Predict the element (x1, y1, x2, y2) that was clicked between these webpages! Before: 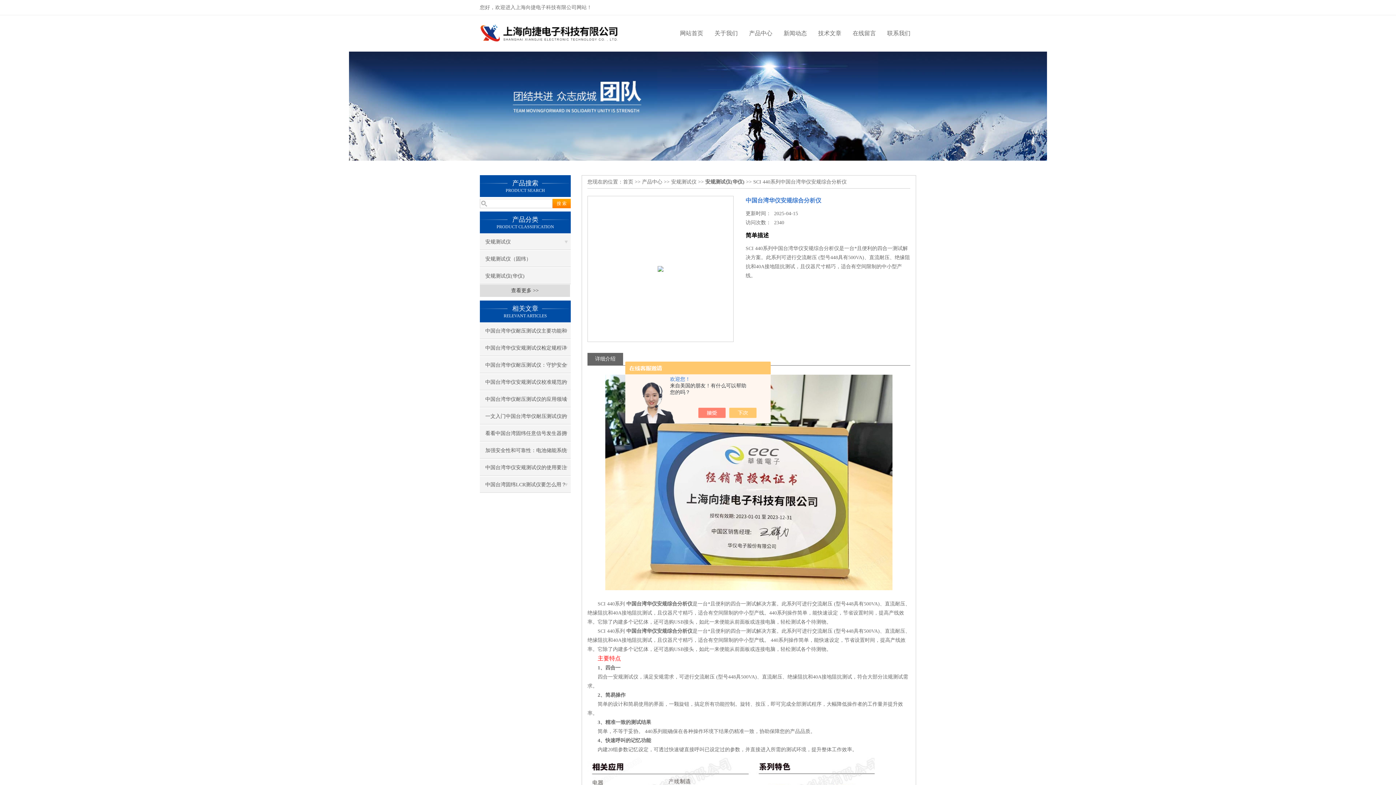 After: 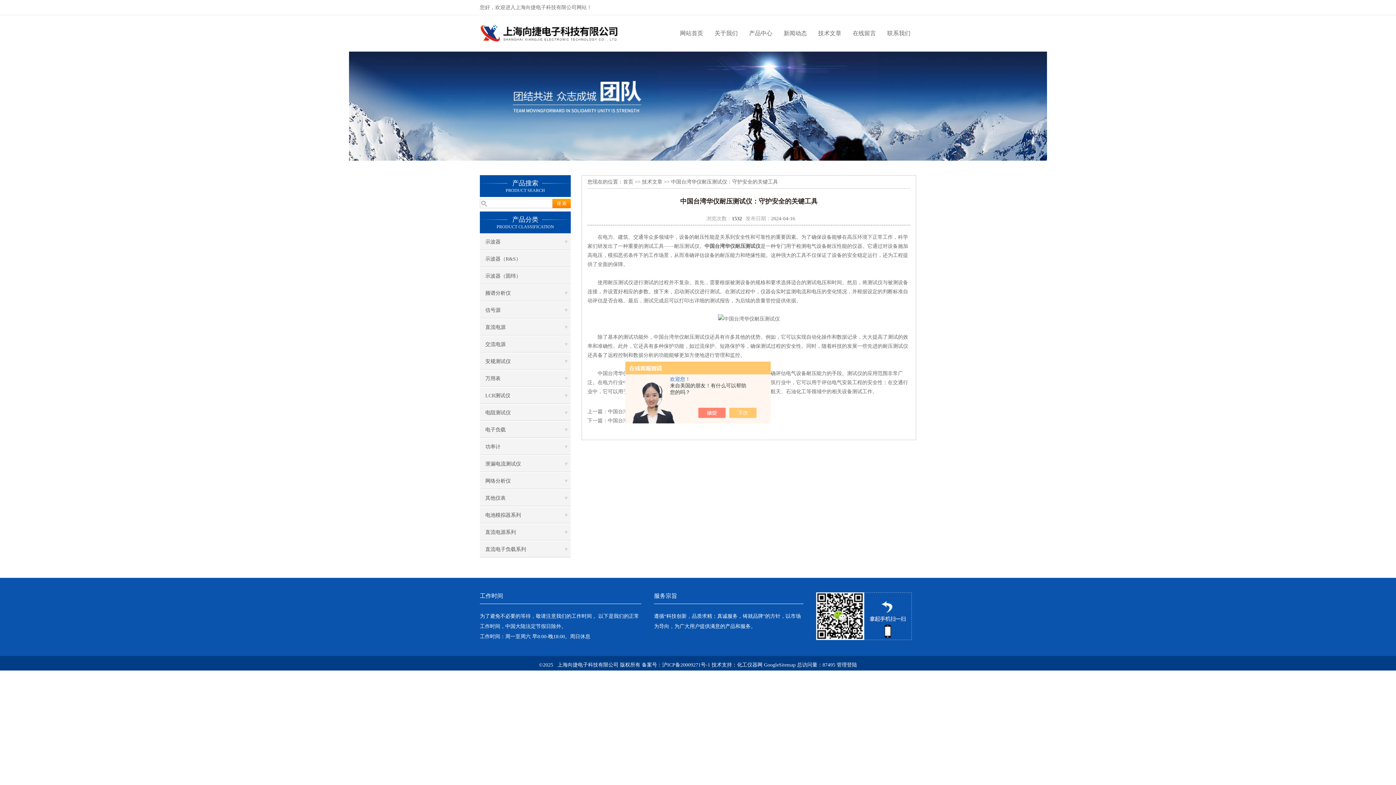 Action: bbox: (480, 357, 570, 373) label: 中国台湾华仪耐压测试仪：守护安全的关键工具